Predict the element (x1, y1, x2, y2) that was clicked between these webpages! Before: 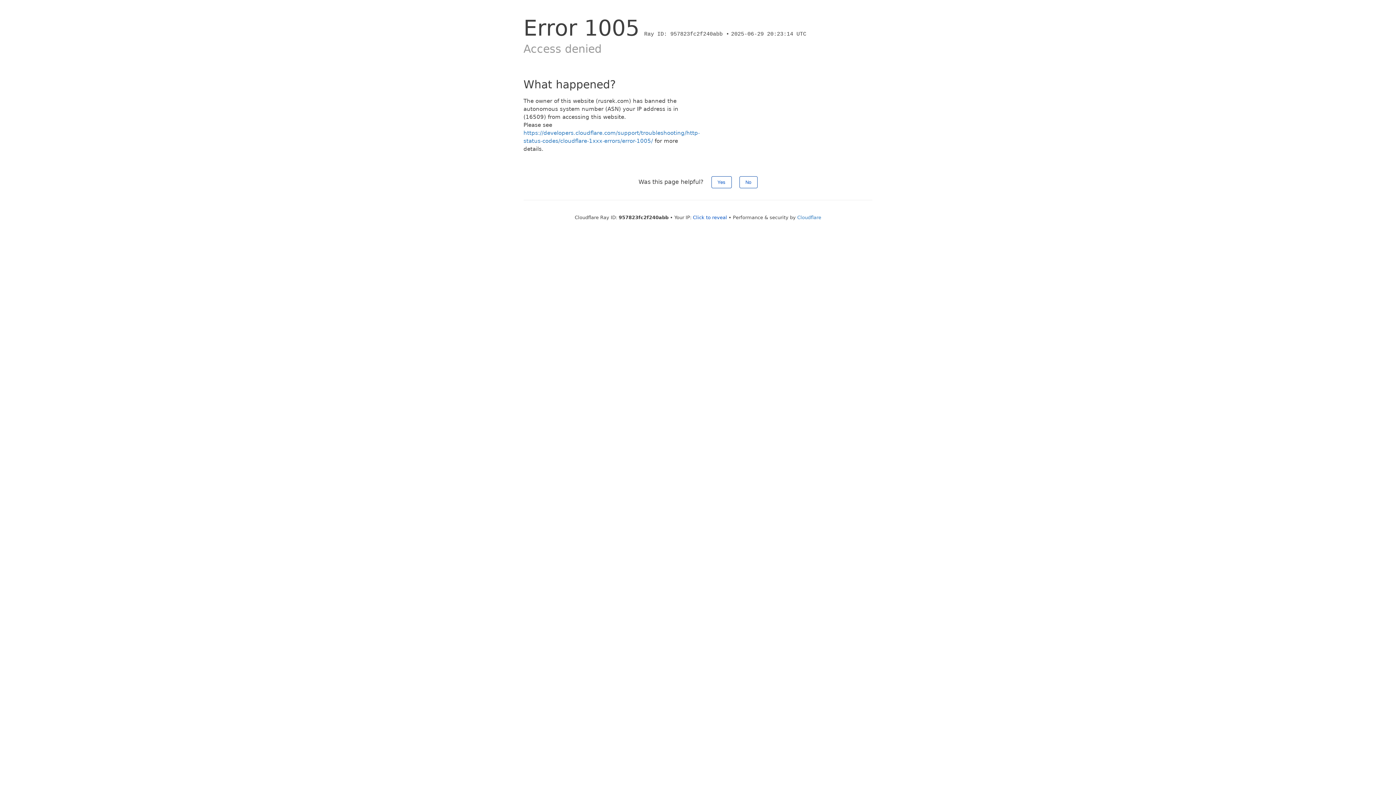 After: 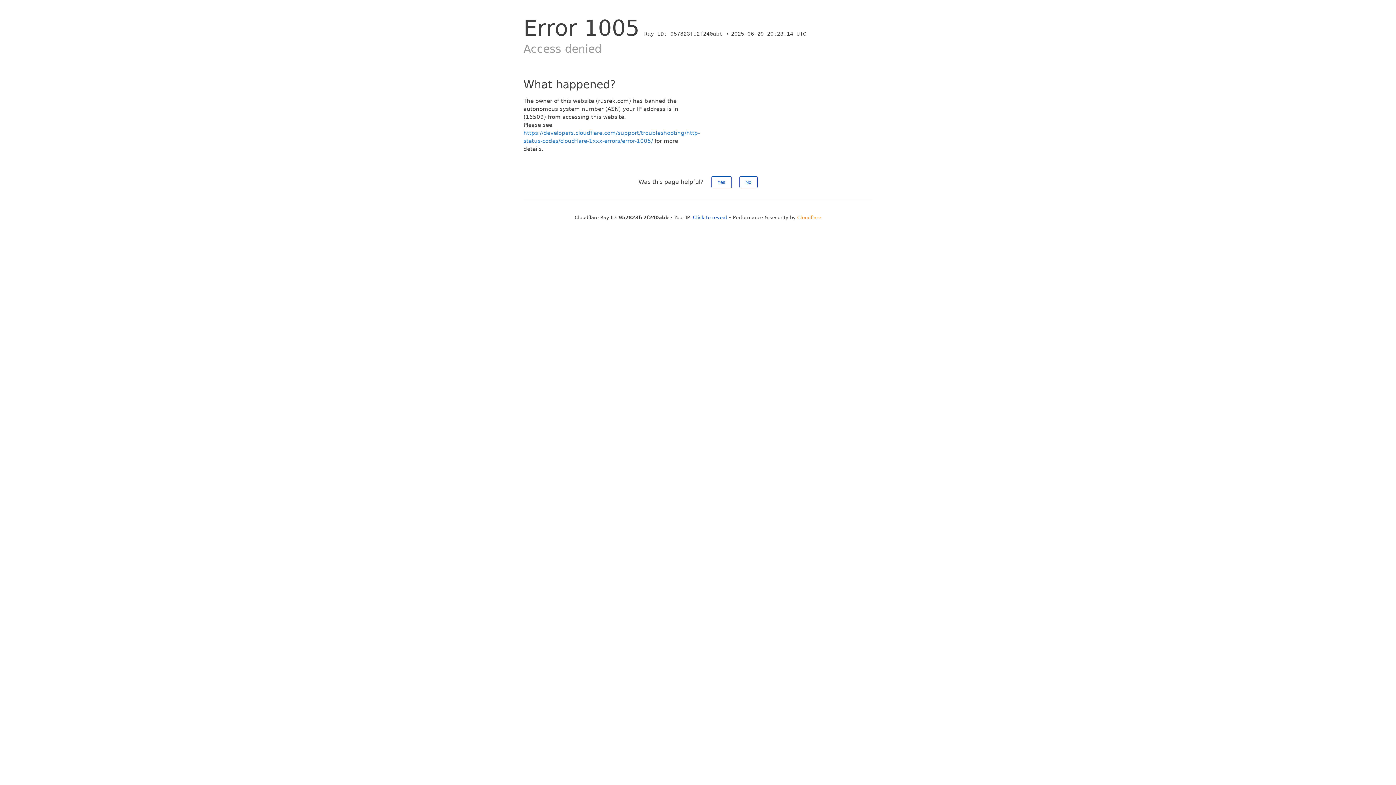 Action: bbox: (797, 214, 821, 220) label: Cloudflare